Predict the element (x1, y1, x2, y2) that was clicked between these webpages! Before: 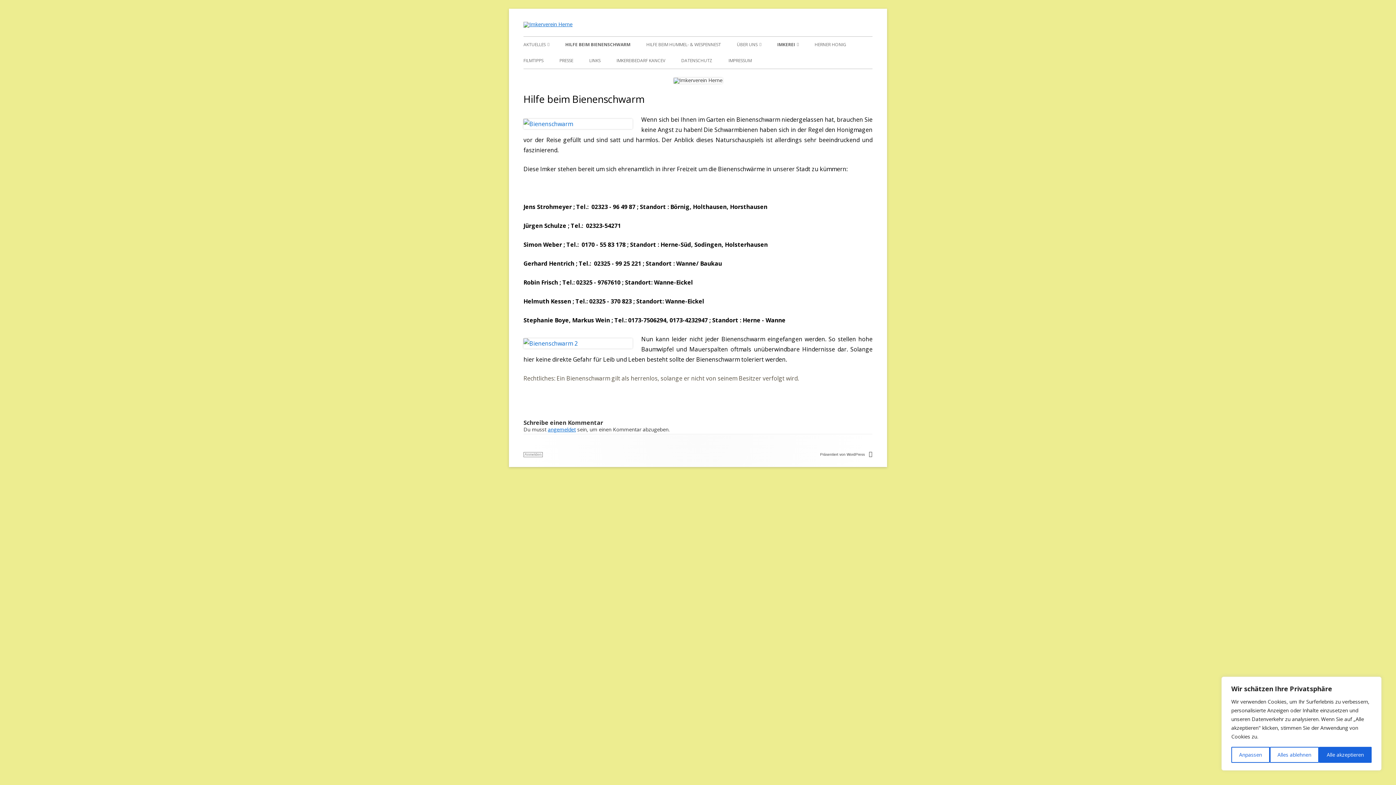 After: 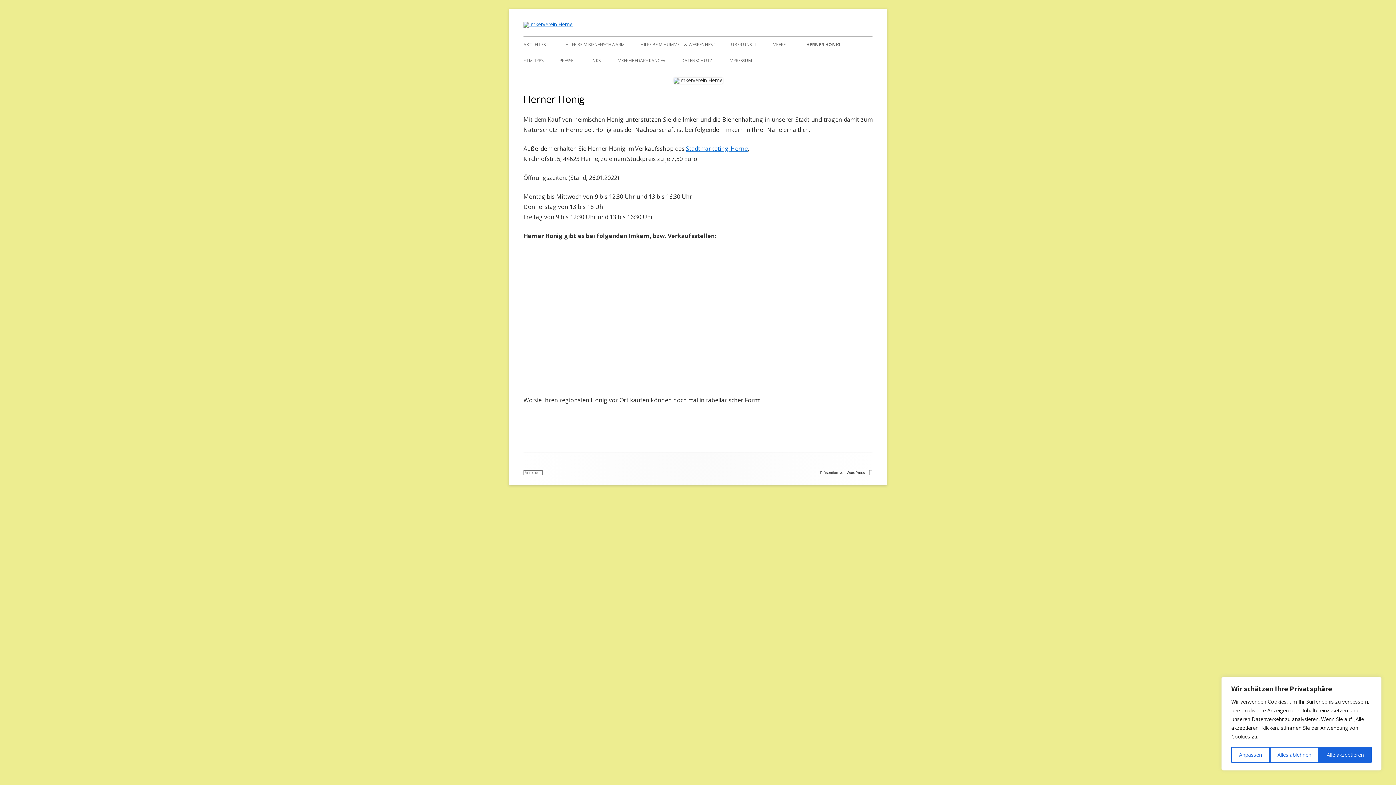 Action: bbox: (814, 36, 846, 52) label: HERNER HONIG